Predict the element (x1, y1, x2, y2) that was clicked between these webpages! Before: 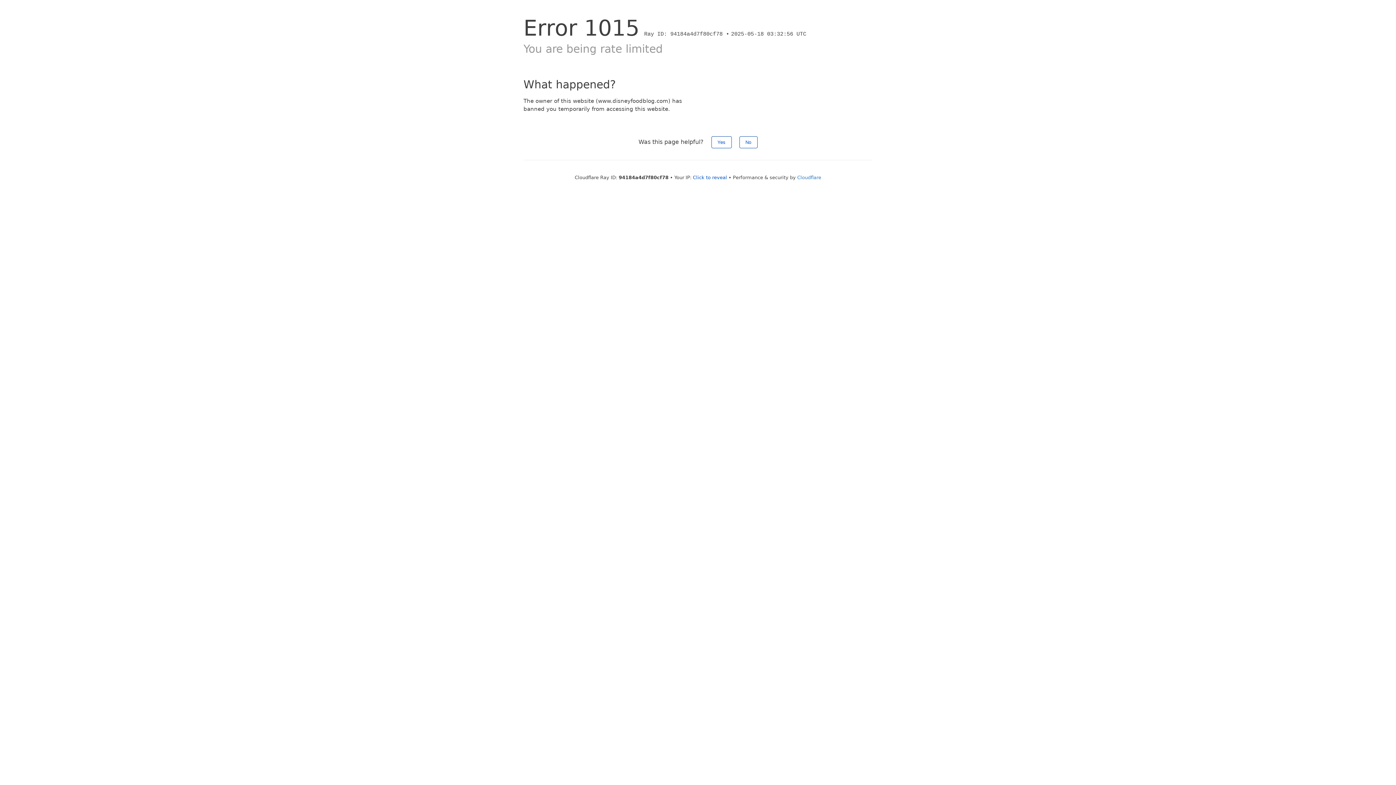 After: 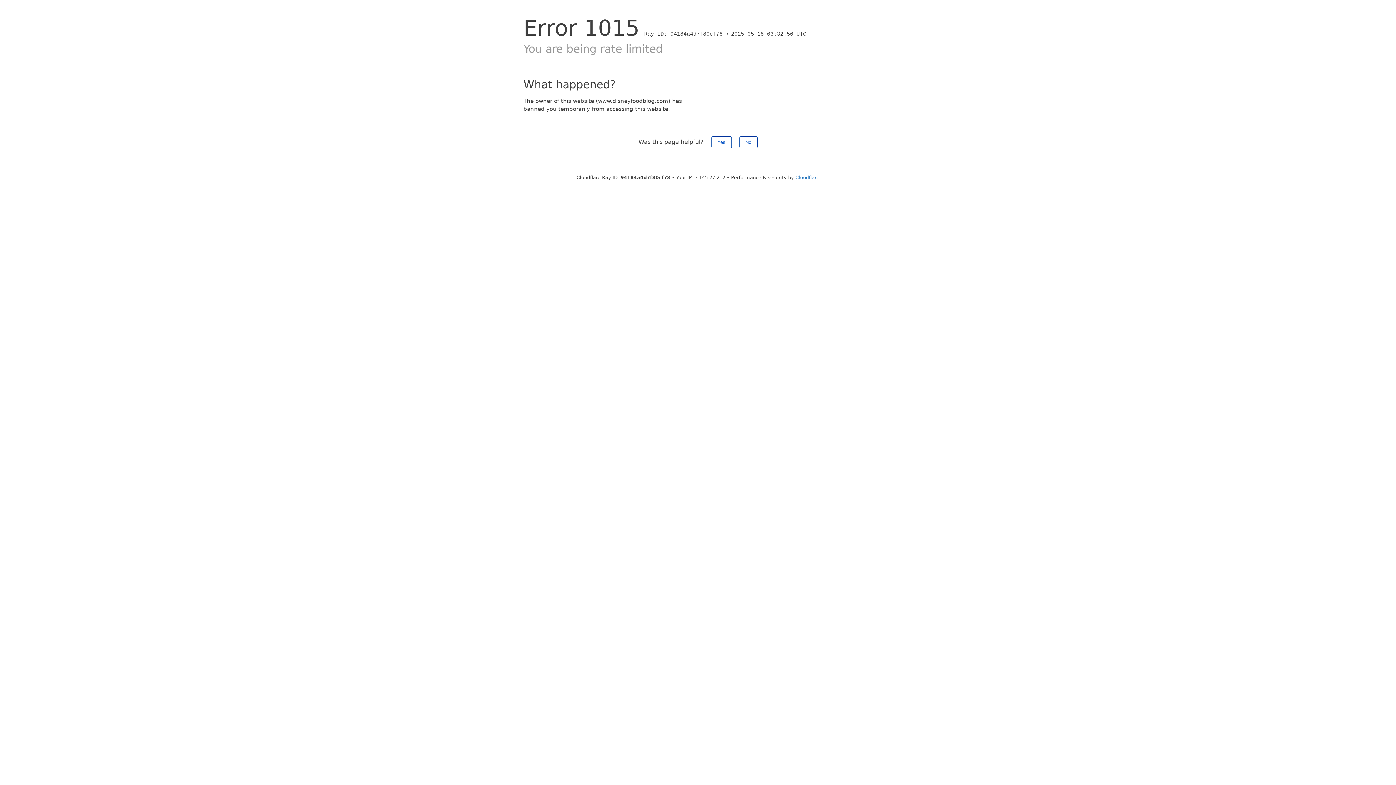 Action: bbox: (693, 174, 727, 180) label: Click to reveal